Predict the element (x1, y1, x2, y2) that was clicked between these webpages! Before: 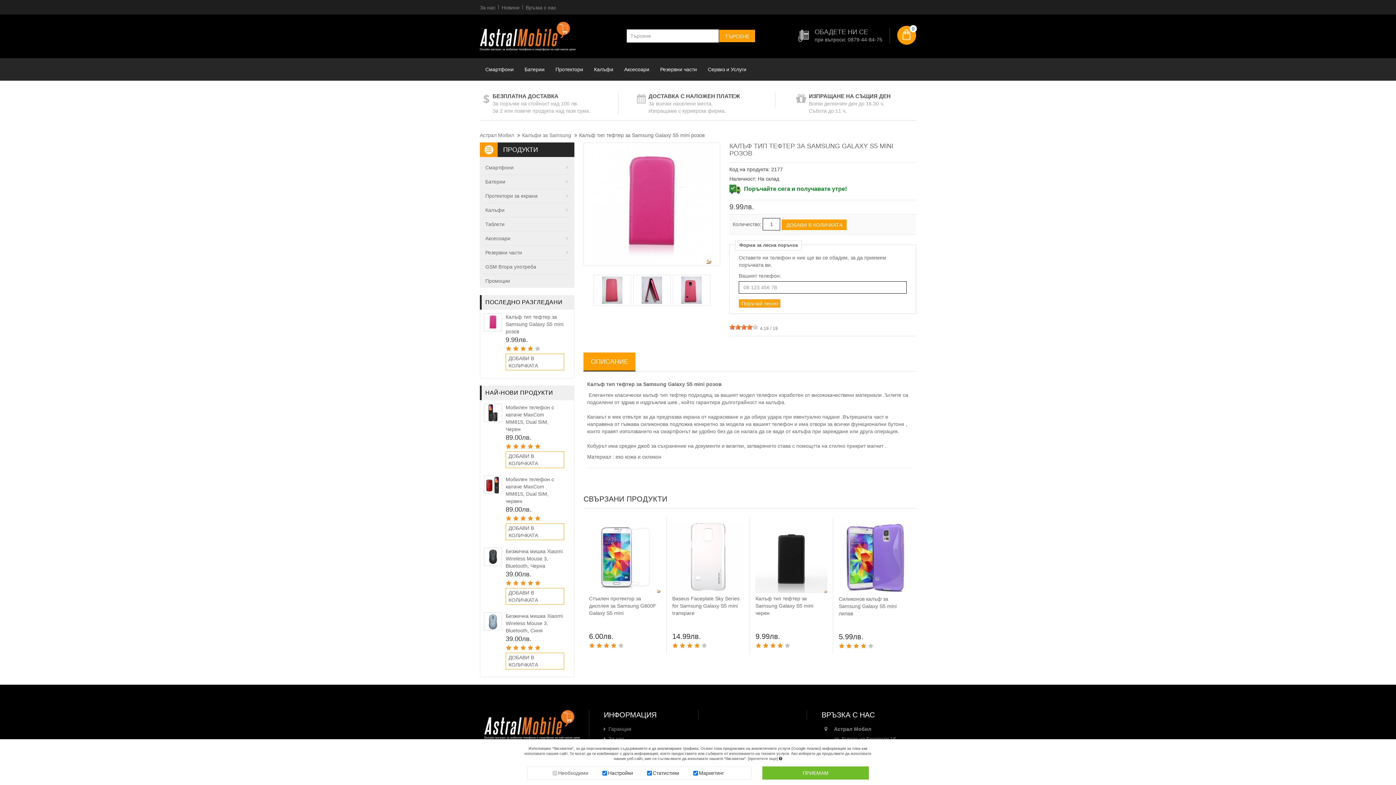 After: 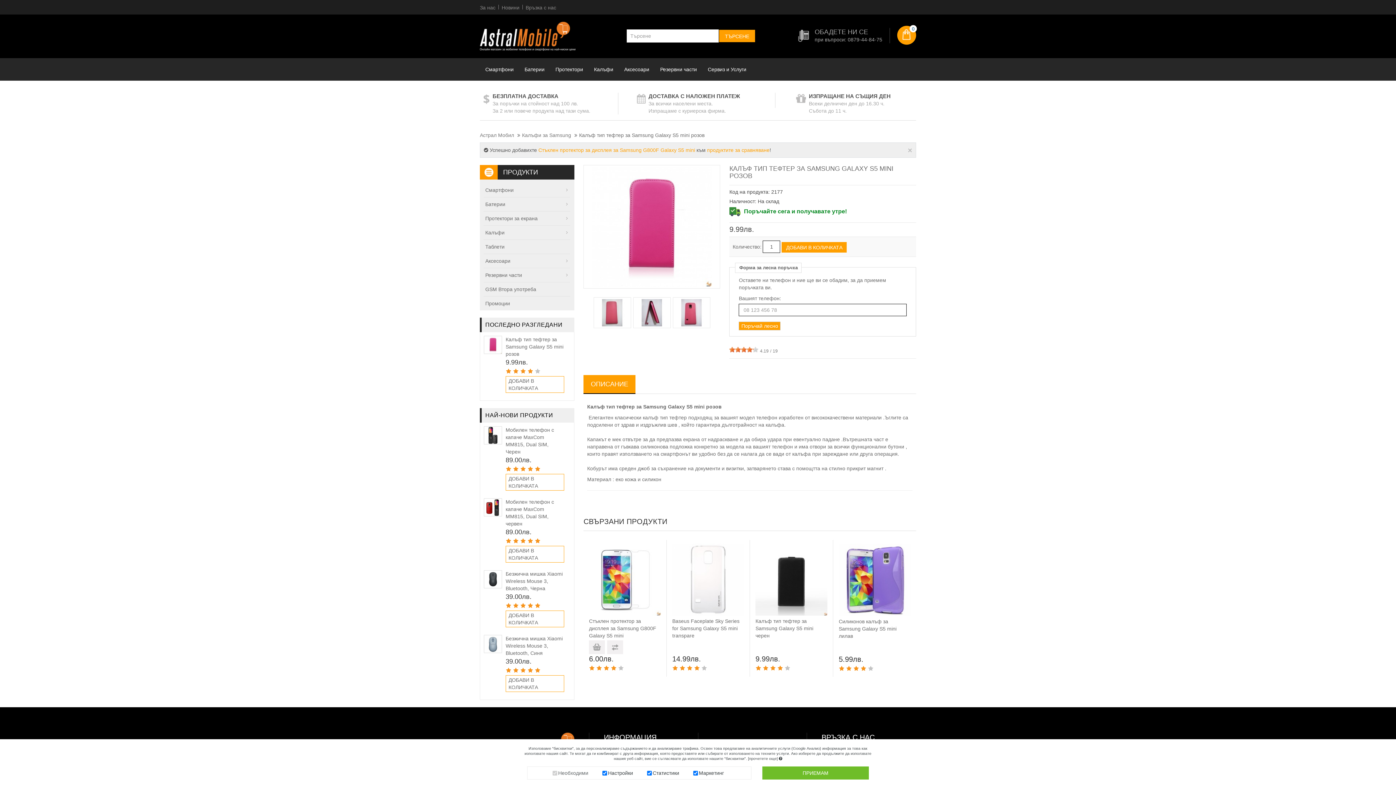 Action: bbox: (607, 618, 623, 632)